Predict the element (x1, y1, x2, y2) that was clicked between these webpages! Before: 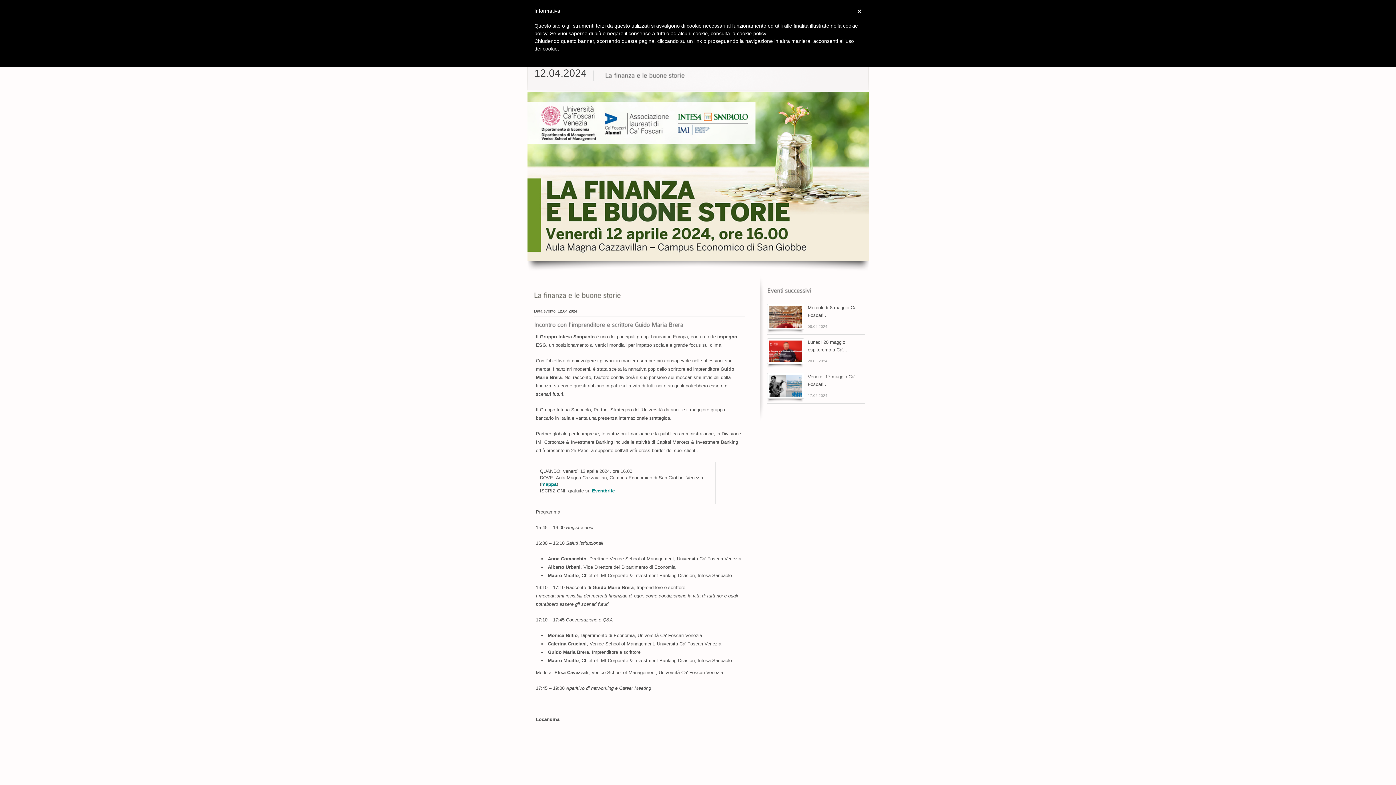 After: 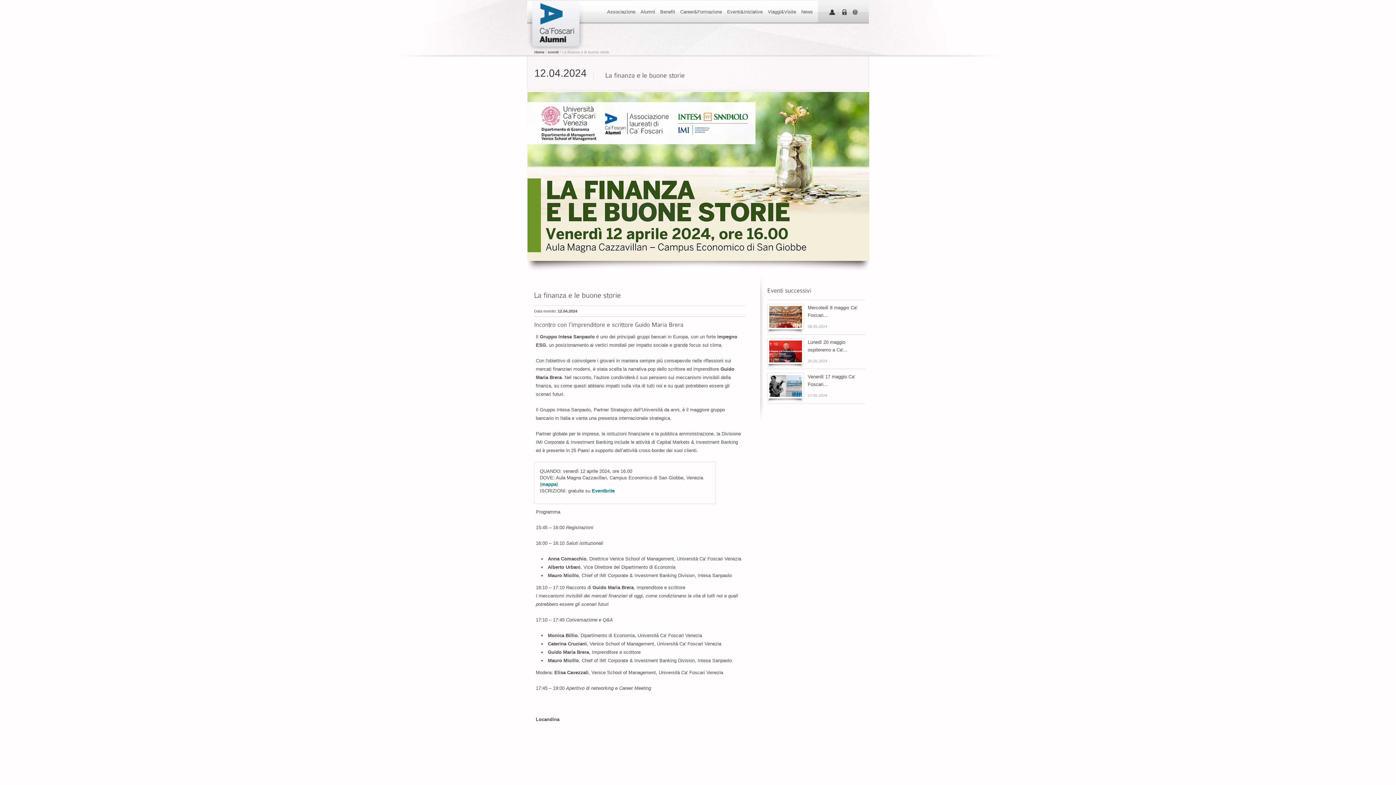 Action: bbox: (857, 7, 861, 15) label: ×